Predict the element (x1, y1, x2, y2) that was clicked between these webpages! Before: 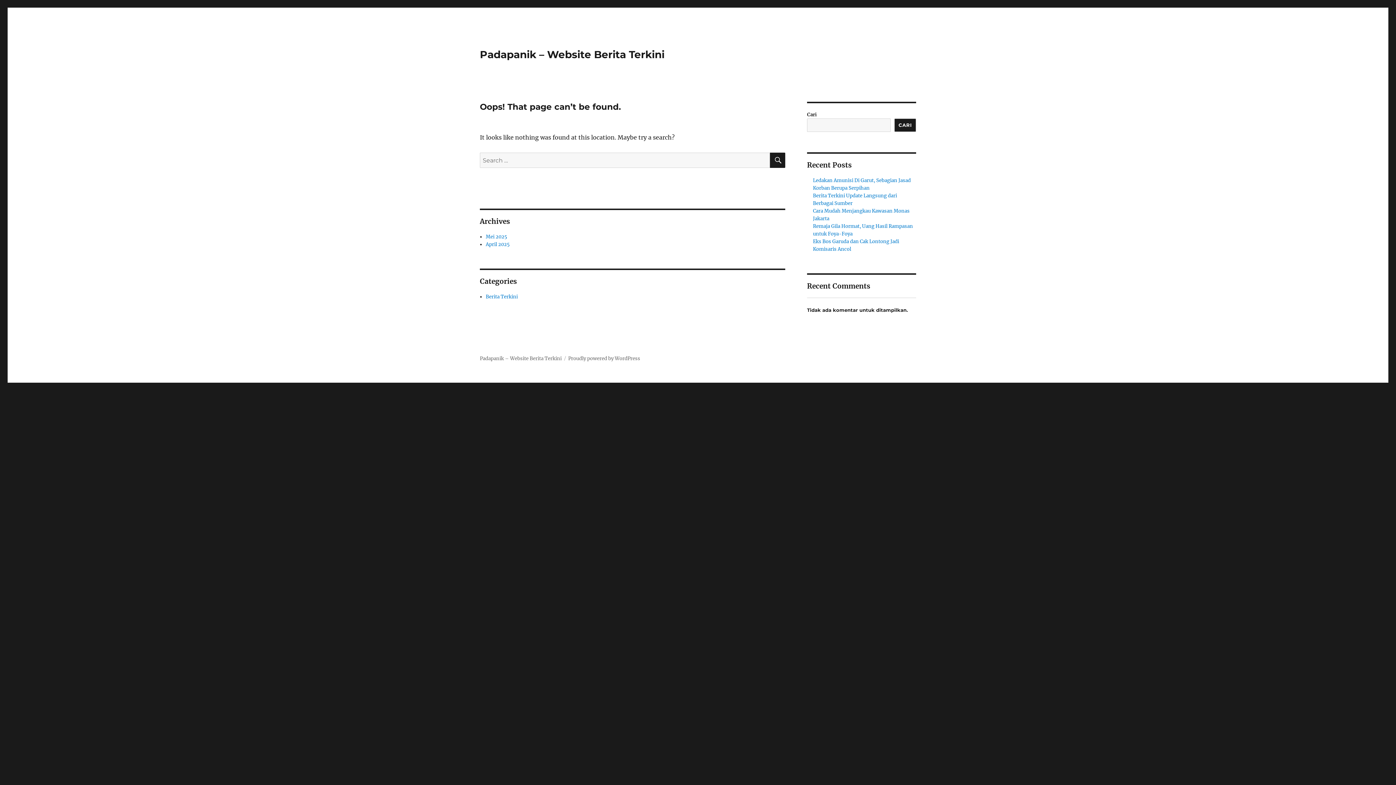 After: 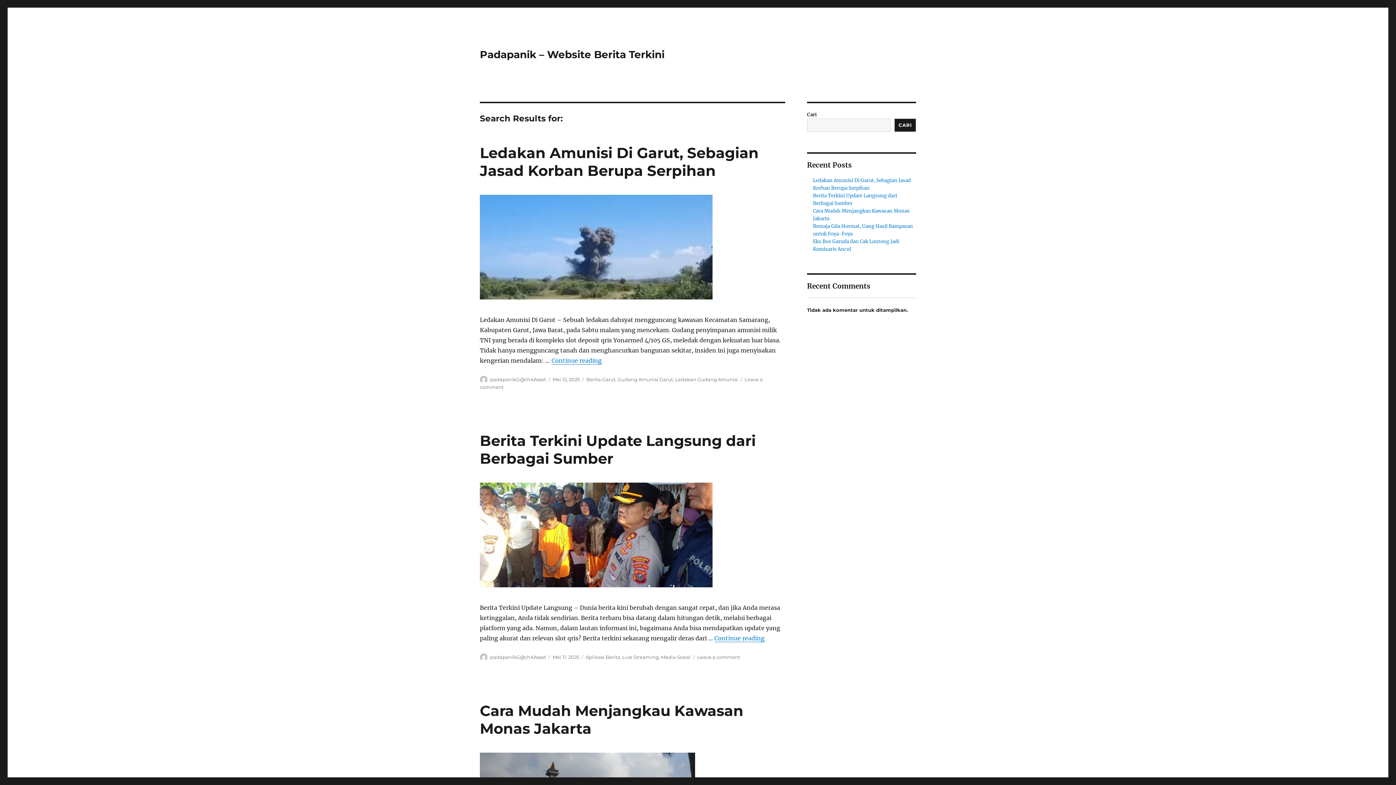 Action: label: SEARCH bbox: (770, 152, 785, 168)